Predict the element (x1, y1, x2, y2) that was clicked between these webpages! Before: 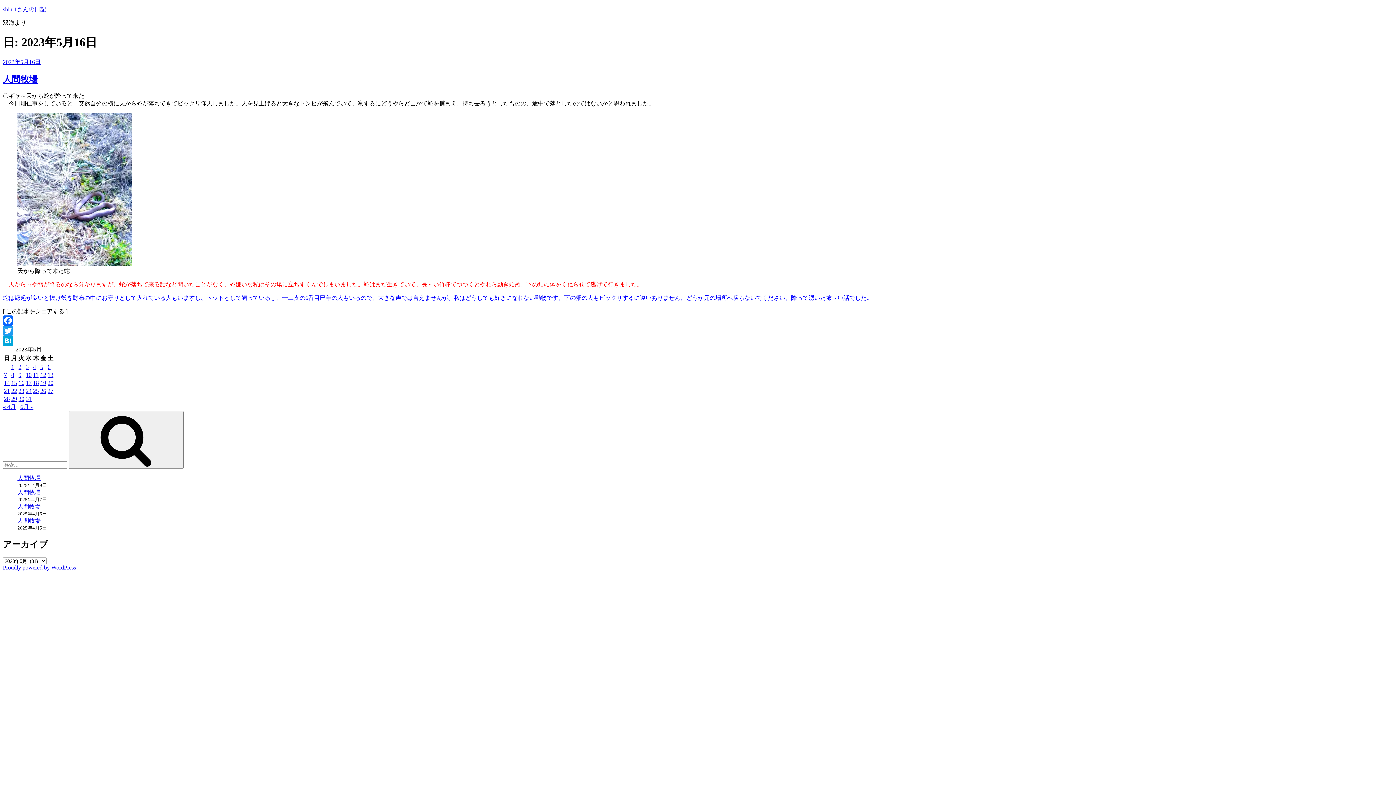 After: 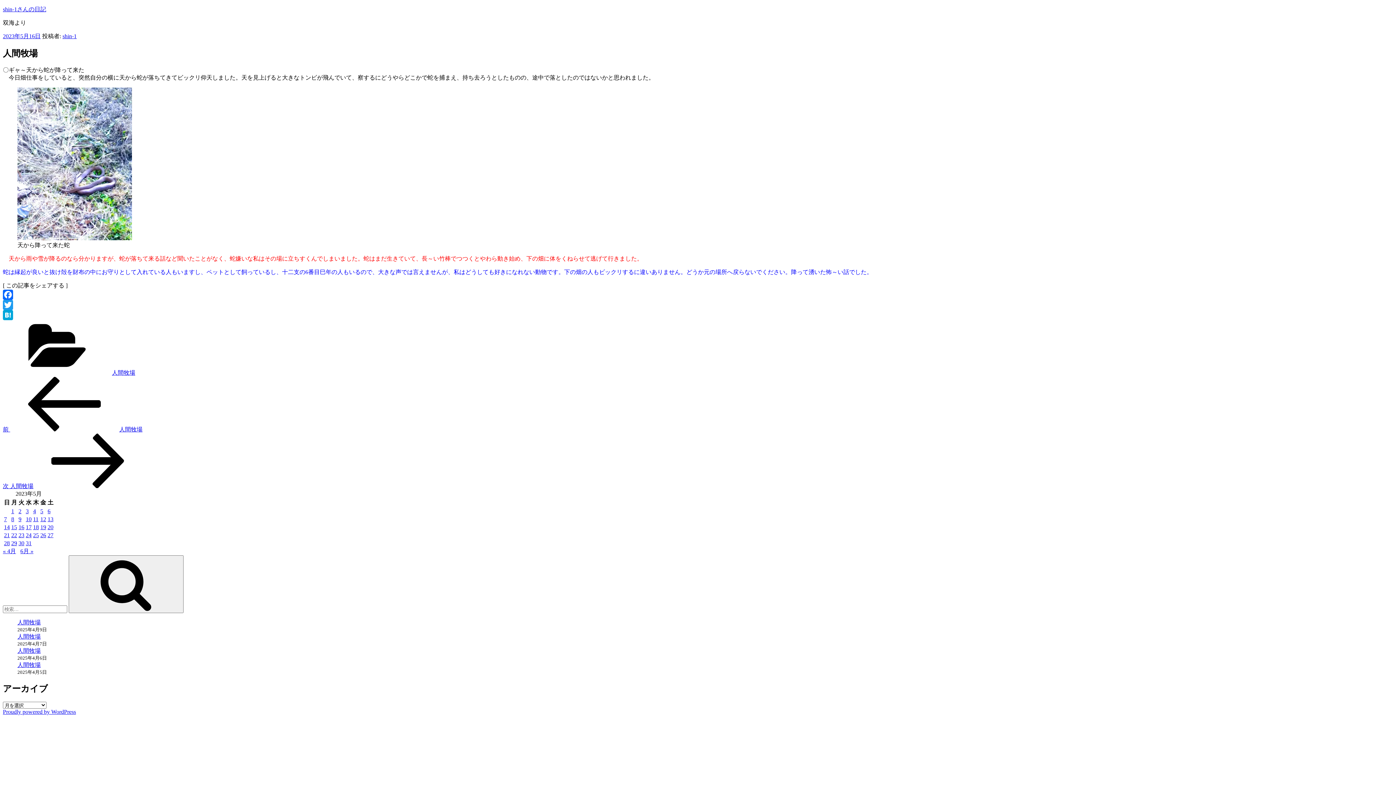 Action: label: 2023年5月16日 bbox: (2, 58, 40, 65)